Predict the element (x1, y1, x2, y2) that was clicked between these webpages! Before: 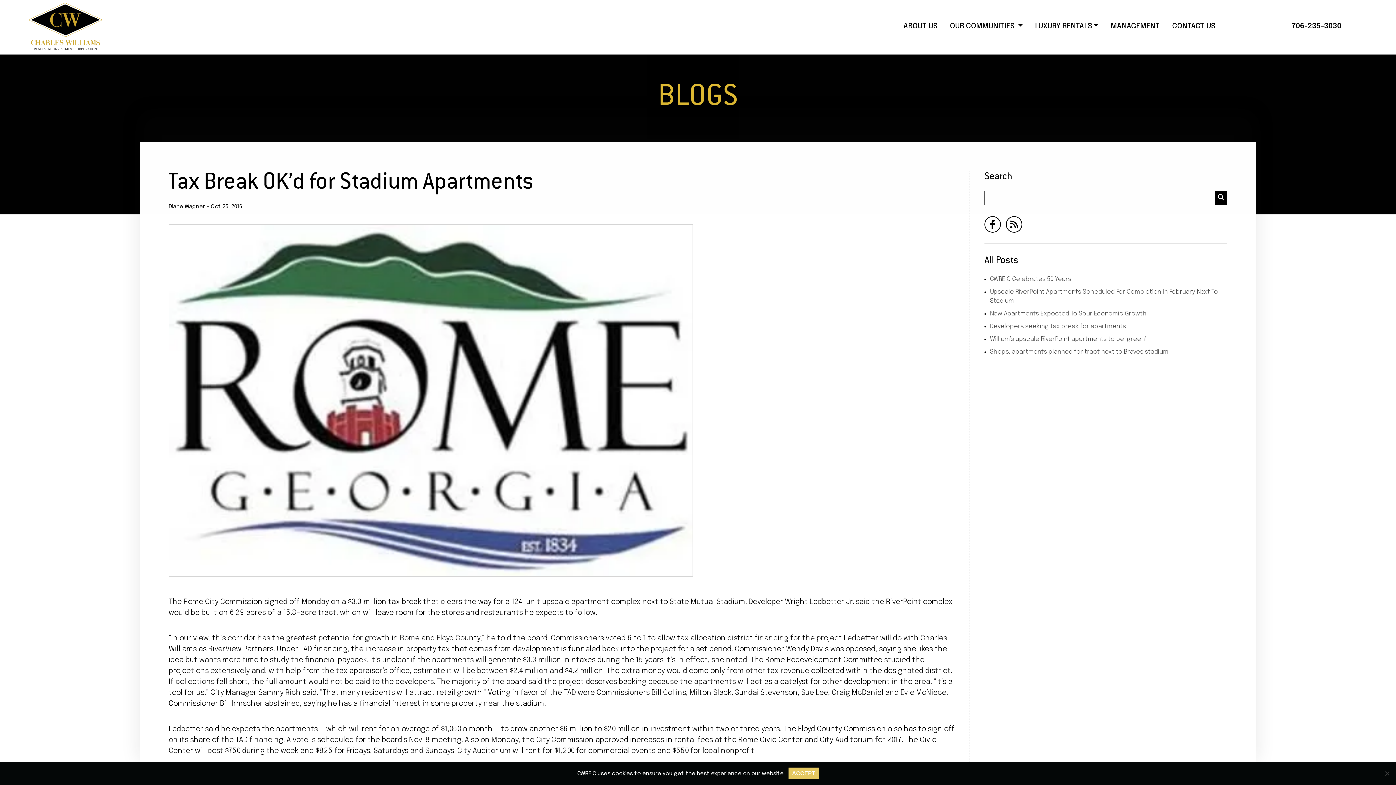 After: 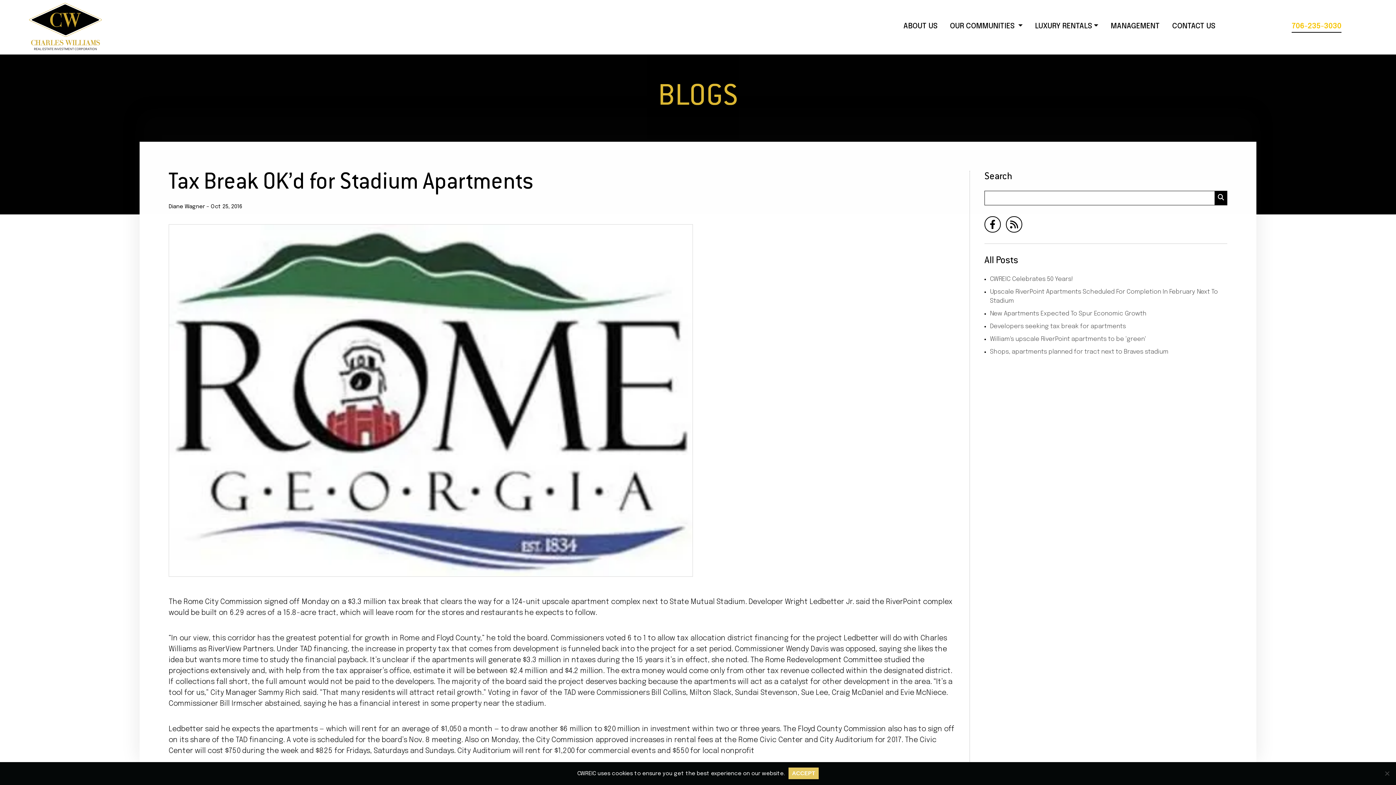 Action: label: 706-235-3030 bbox: (1292, 21, 1341, 32)